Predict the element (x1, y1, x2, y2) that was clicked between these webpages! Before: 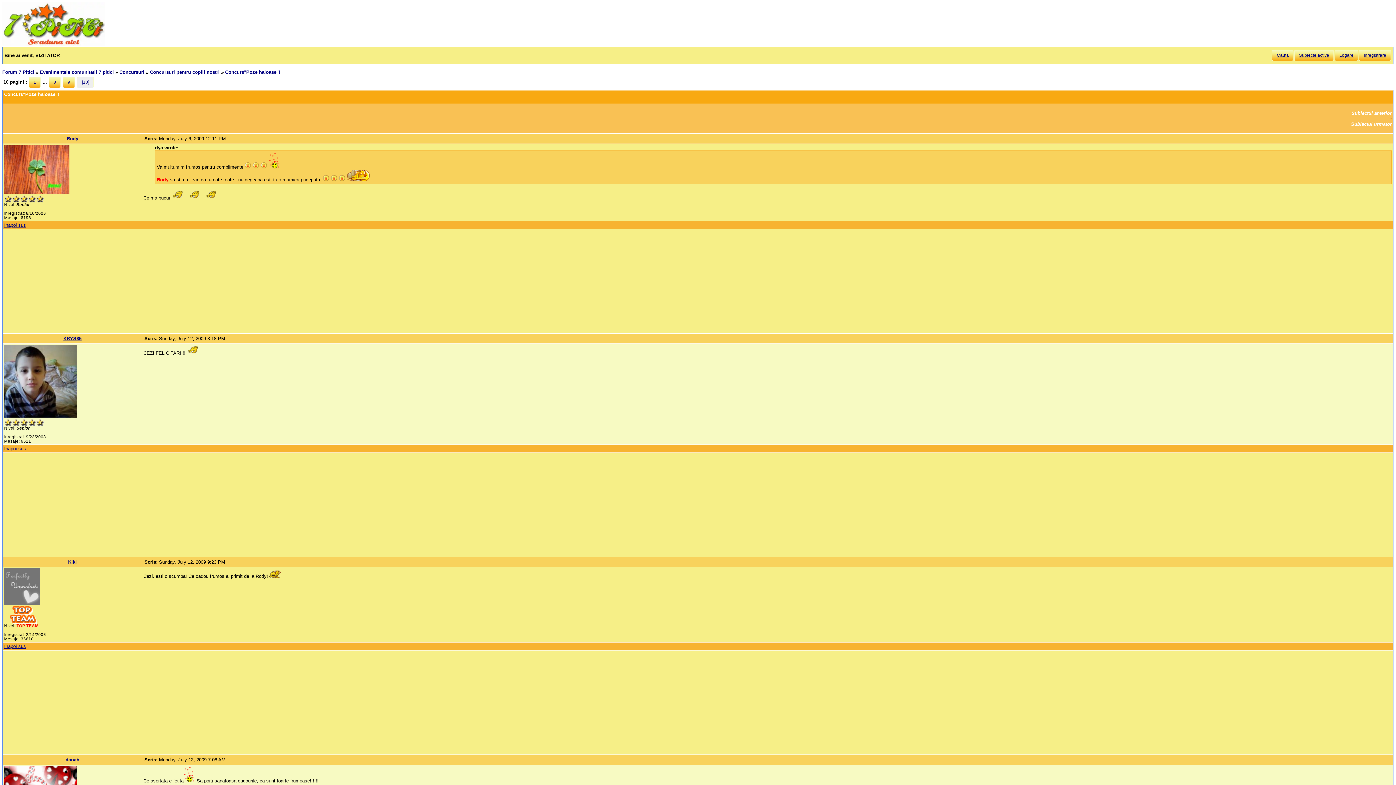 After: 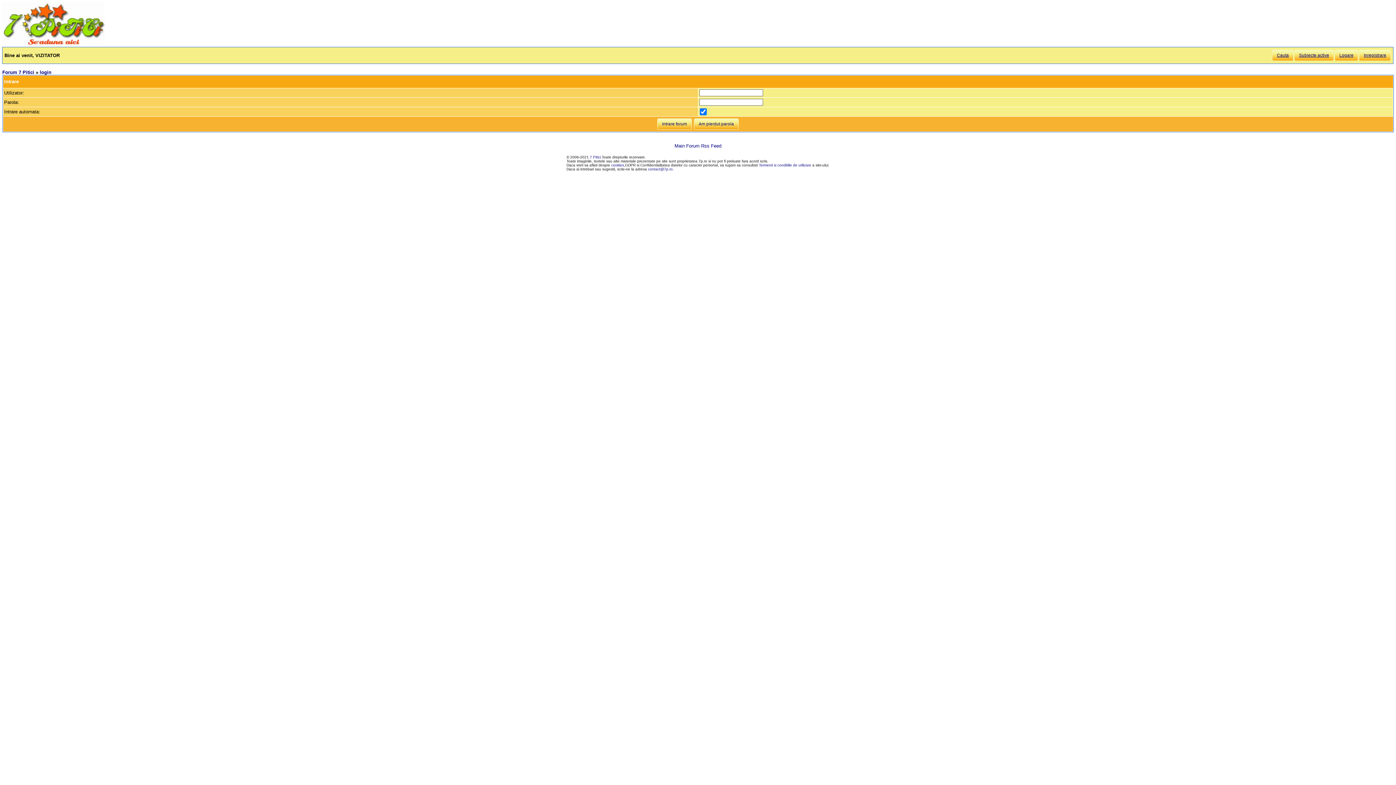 Action: label: Logare bbox: (1335, 49, 1358, 61)